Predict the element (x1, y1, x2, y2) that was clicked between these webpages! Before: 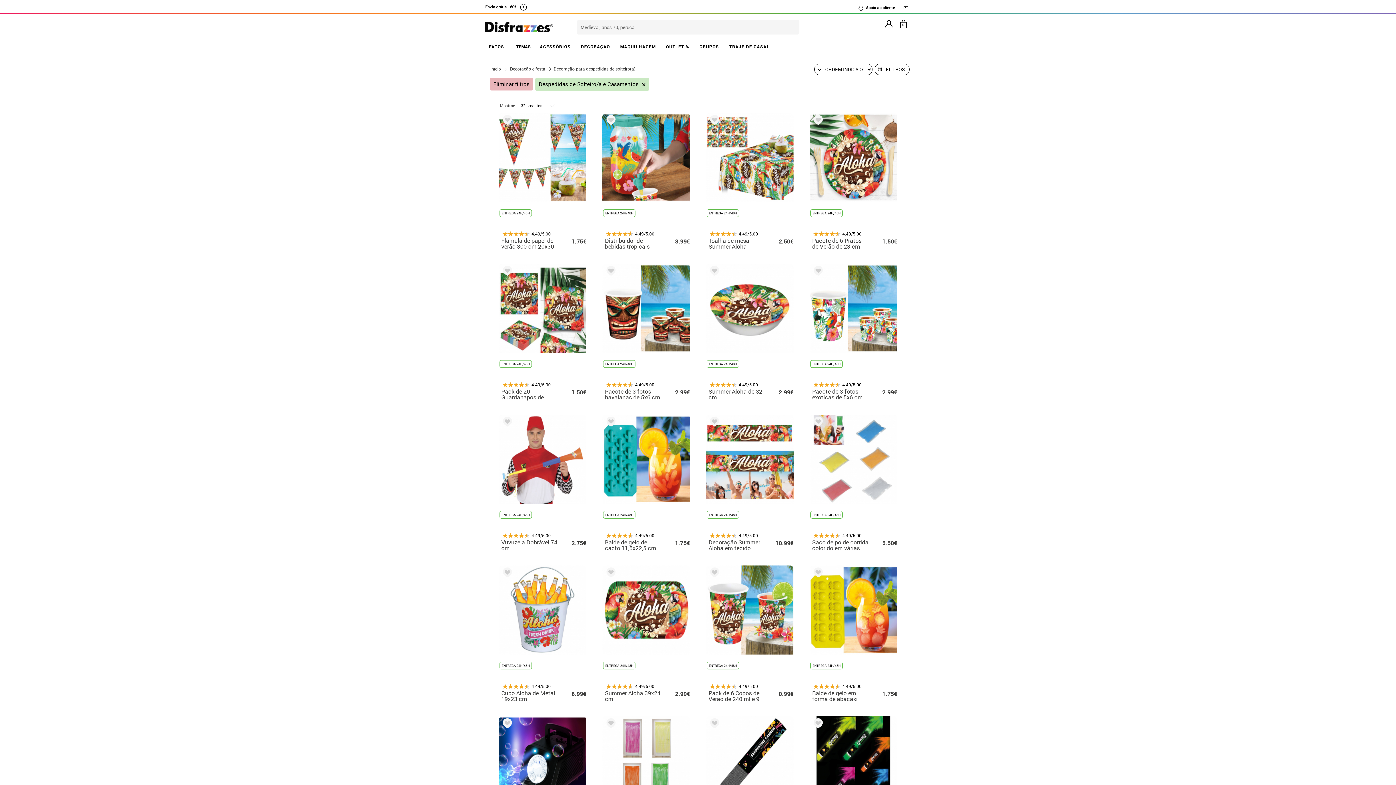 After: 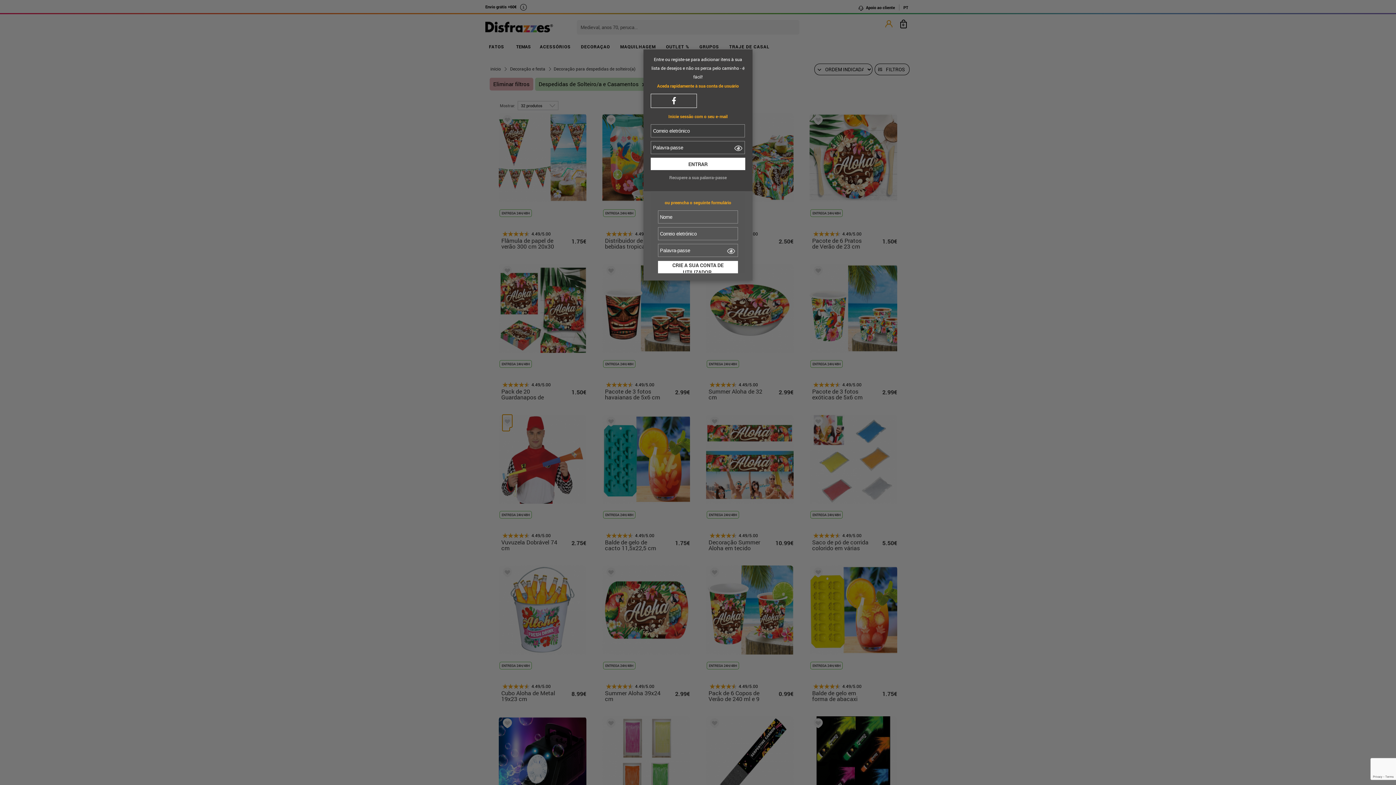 Action: bbox: (502, 414, 509, 431)